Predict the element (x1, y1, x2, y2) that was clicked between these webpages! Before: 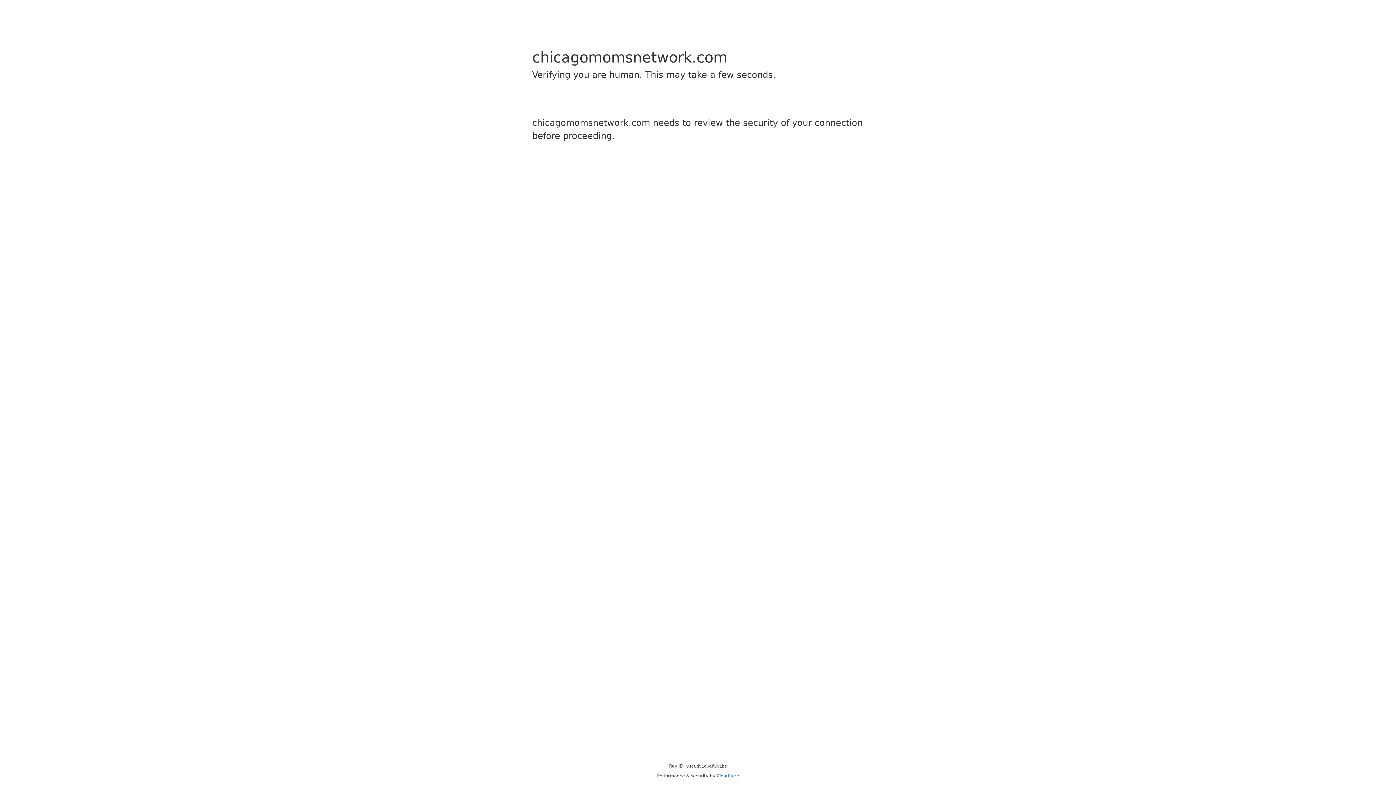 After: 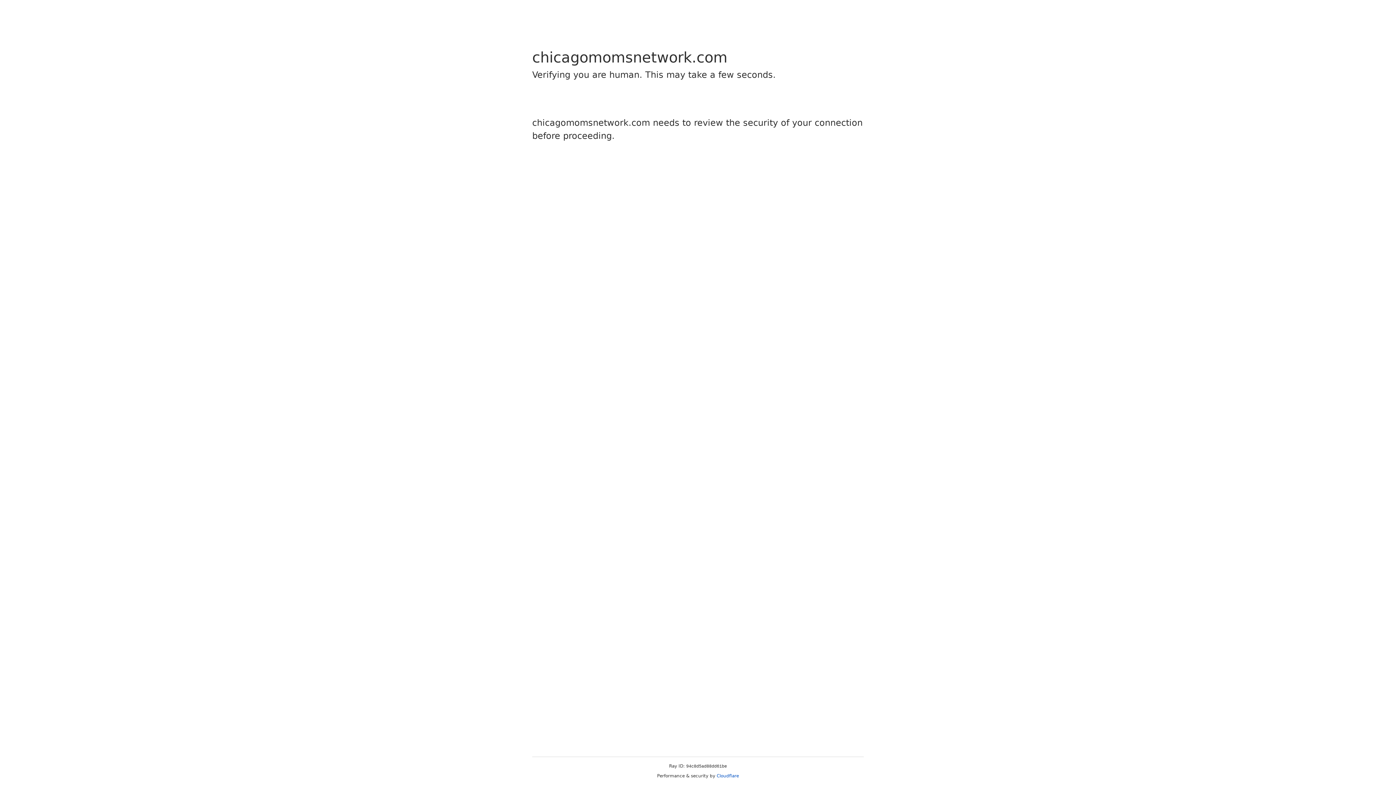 Action: label: Cloudflare bbox: (716, 773, 739, 778)